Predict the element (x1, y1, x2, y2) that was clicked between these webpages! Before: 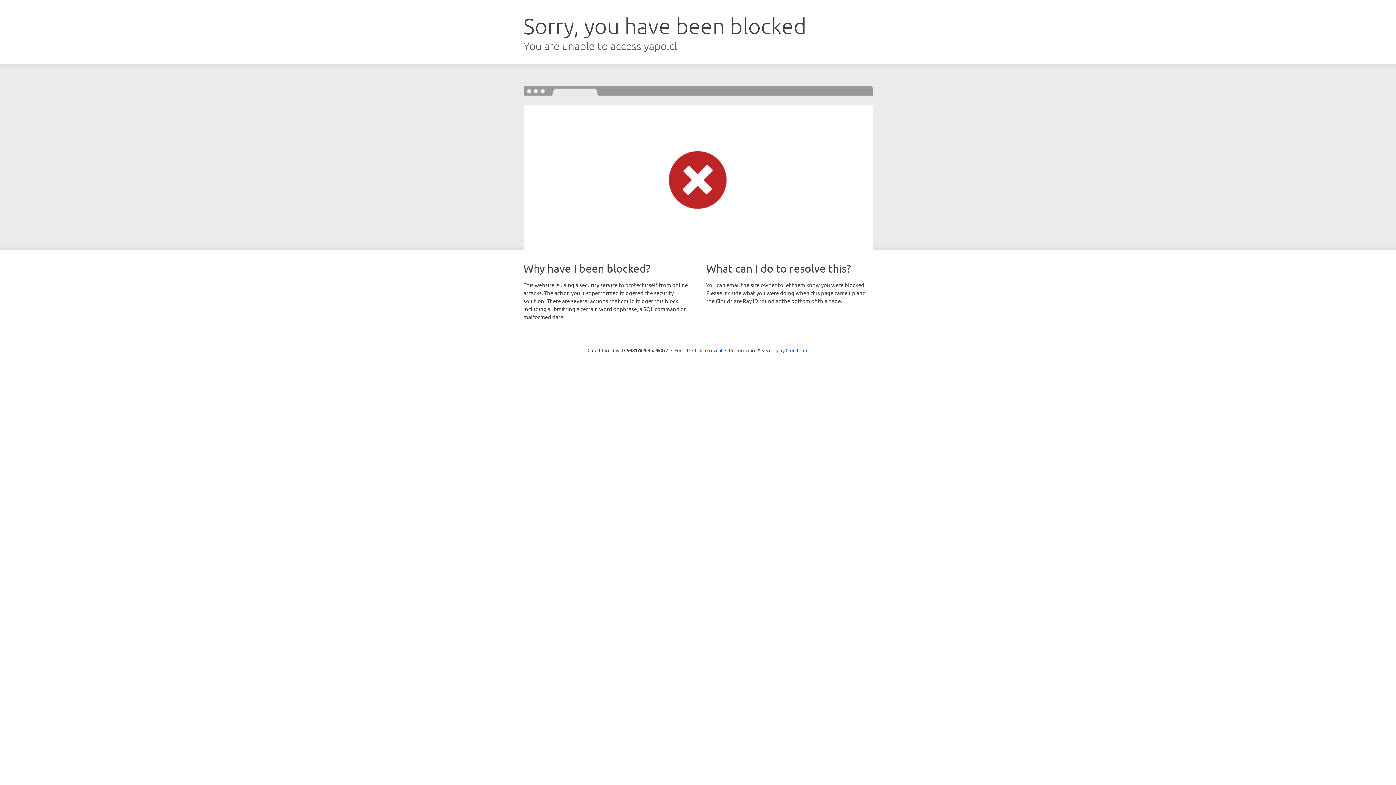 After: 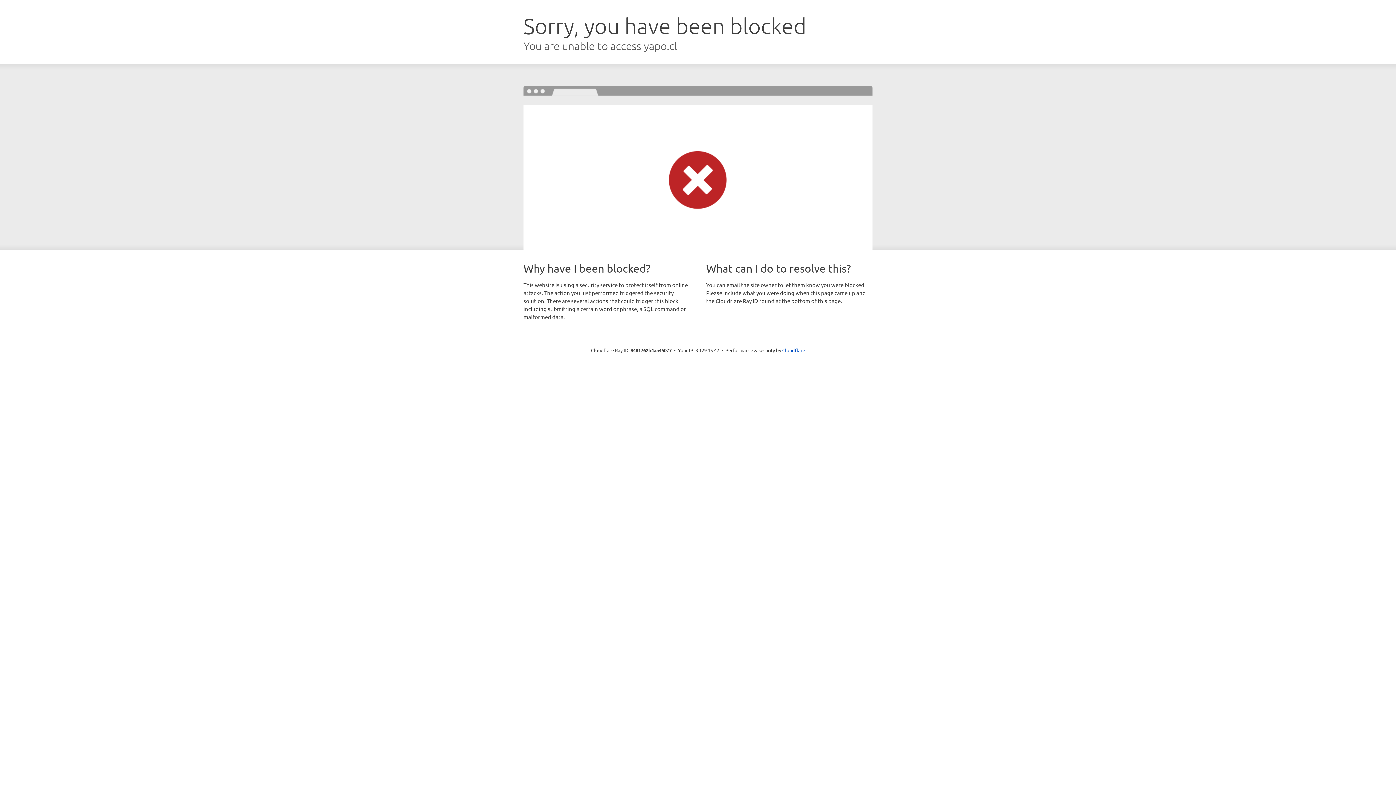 Action: bbox: (692, 346, 722, 353) label: Click to reveal